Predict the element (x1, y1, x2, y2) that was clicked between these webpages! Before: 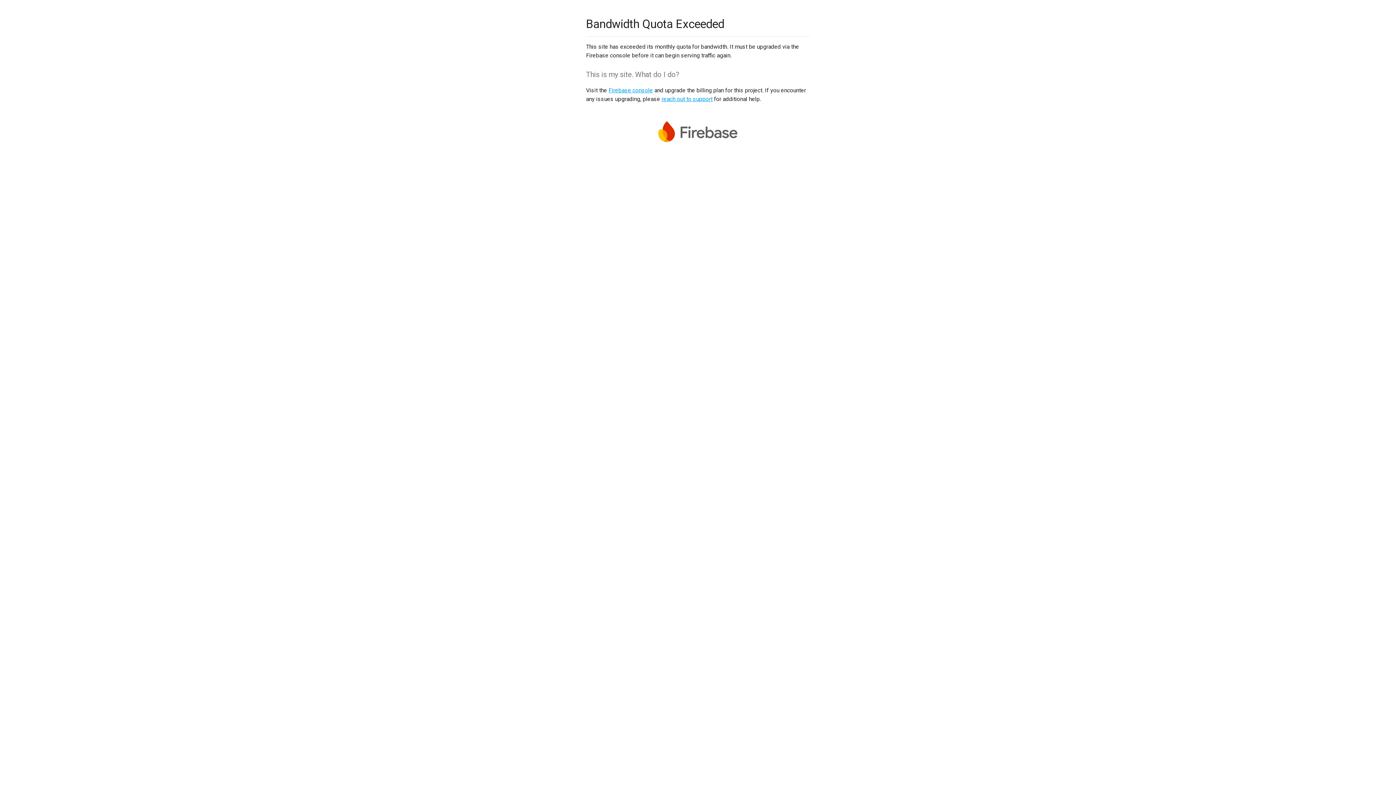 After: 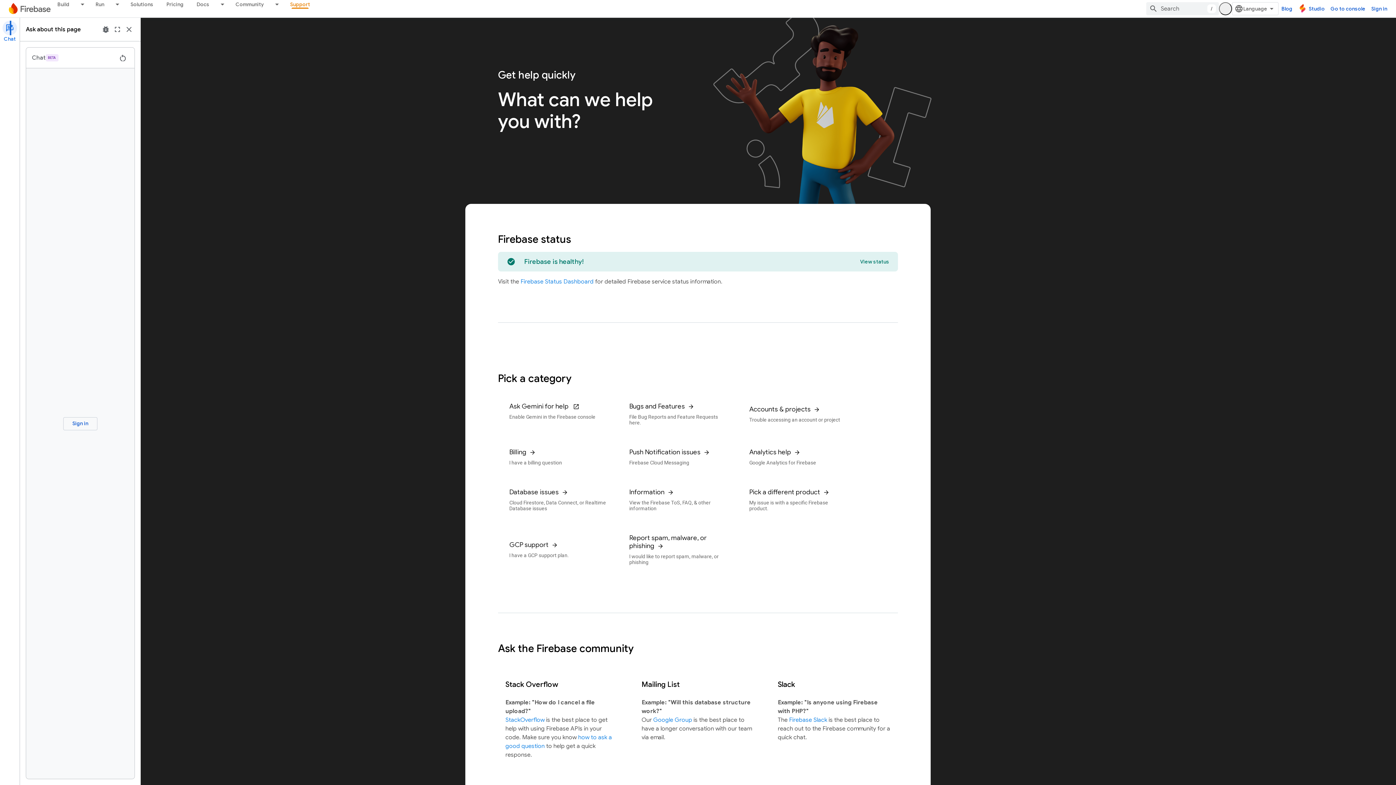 Action: bbox: (661, 95, 712, 102) label: reach out to support